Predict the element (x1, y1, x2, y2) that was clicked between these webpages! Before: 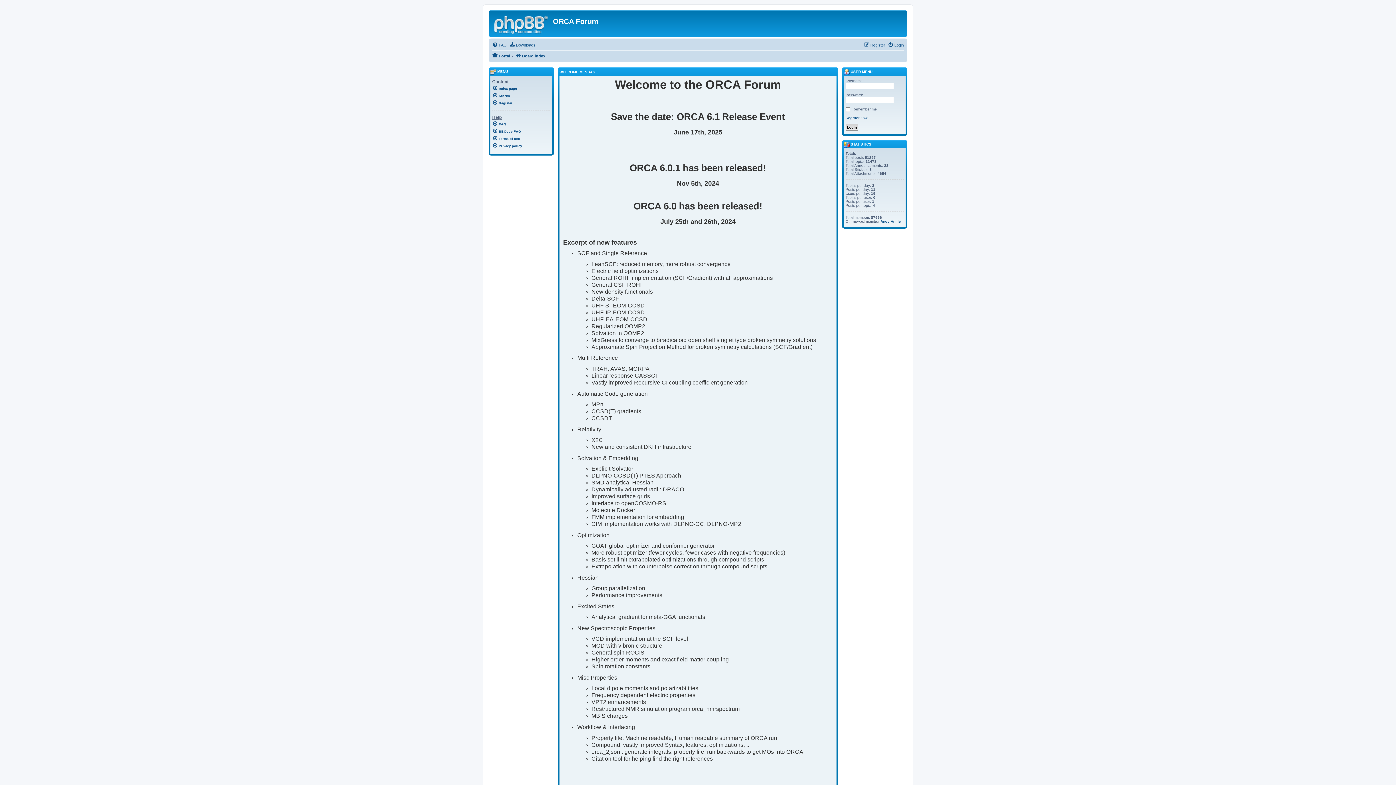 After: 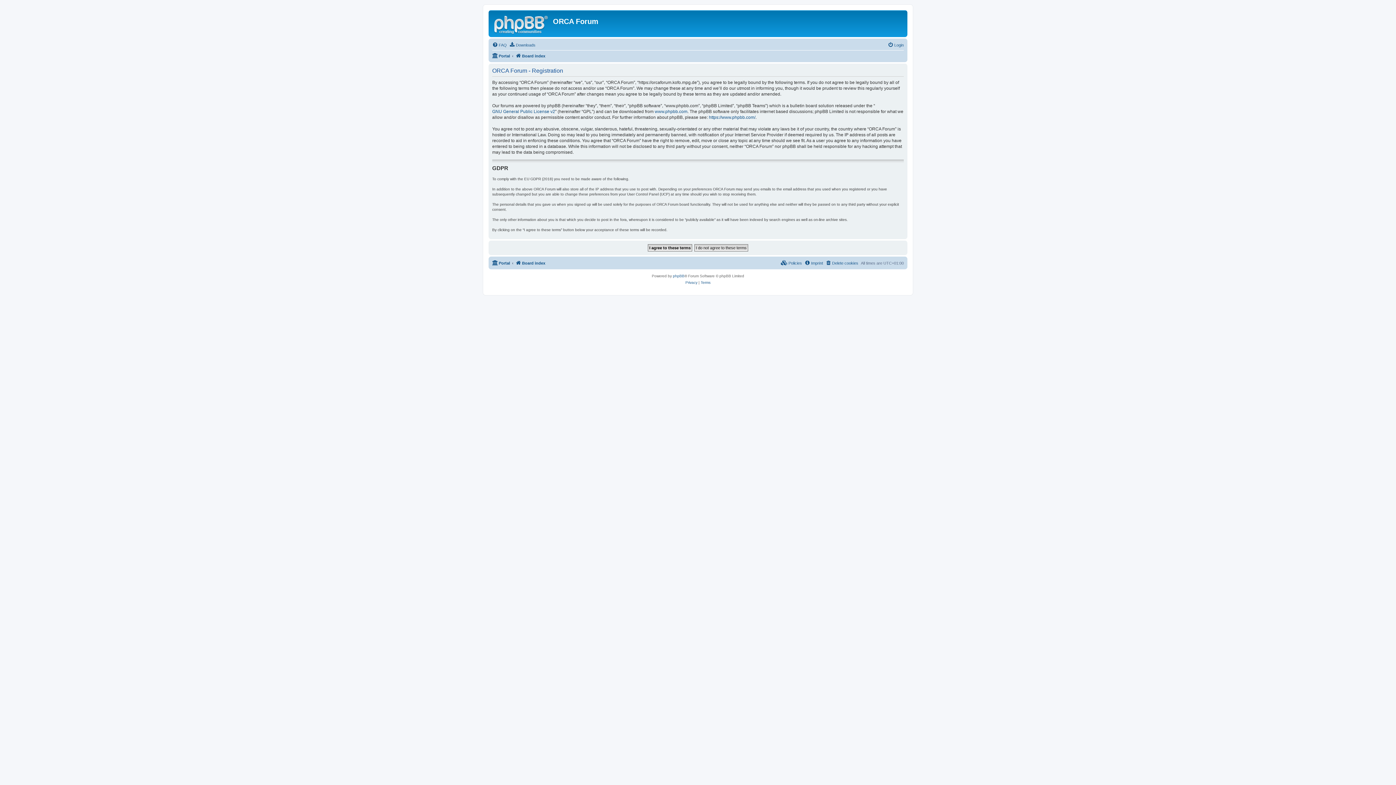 Action: bbox: (864, 42, 885, 47) label: Register